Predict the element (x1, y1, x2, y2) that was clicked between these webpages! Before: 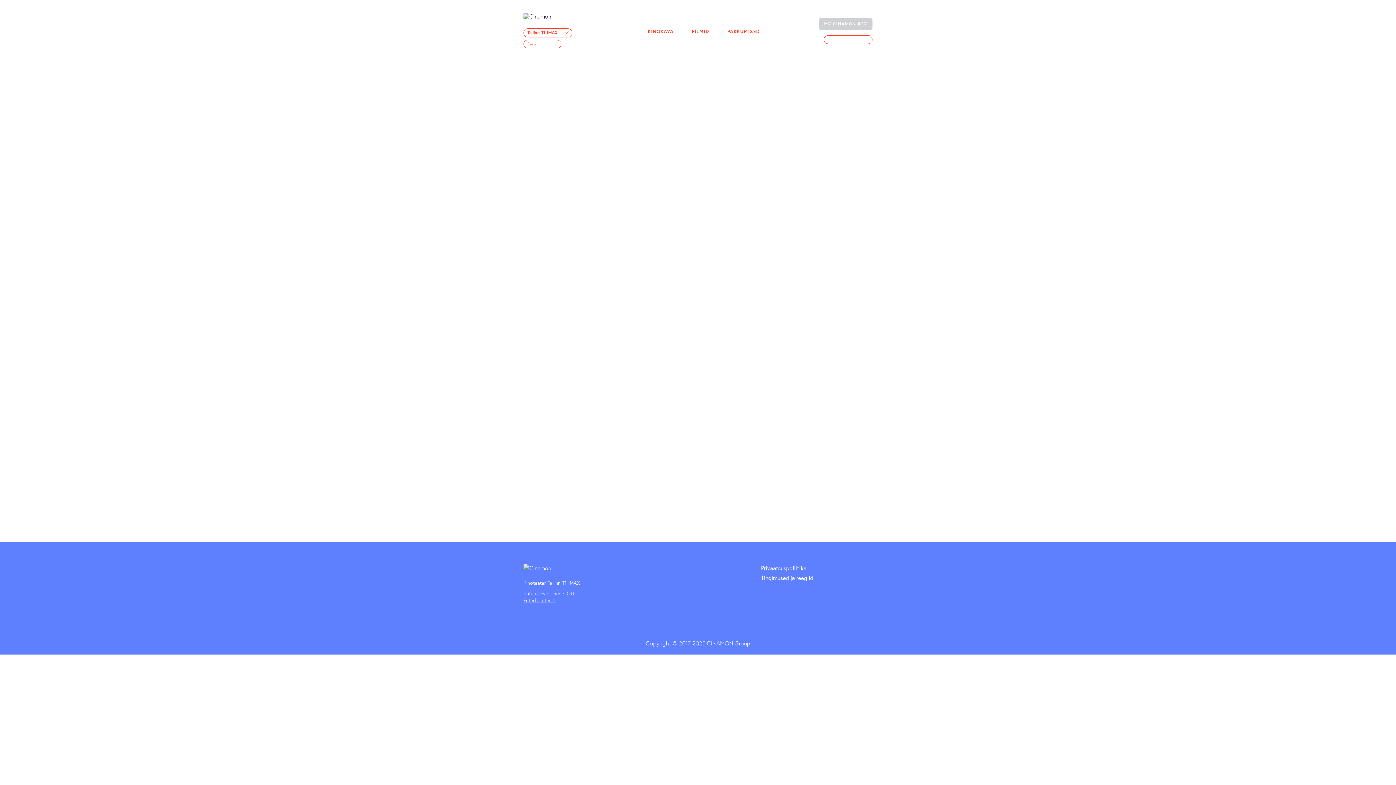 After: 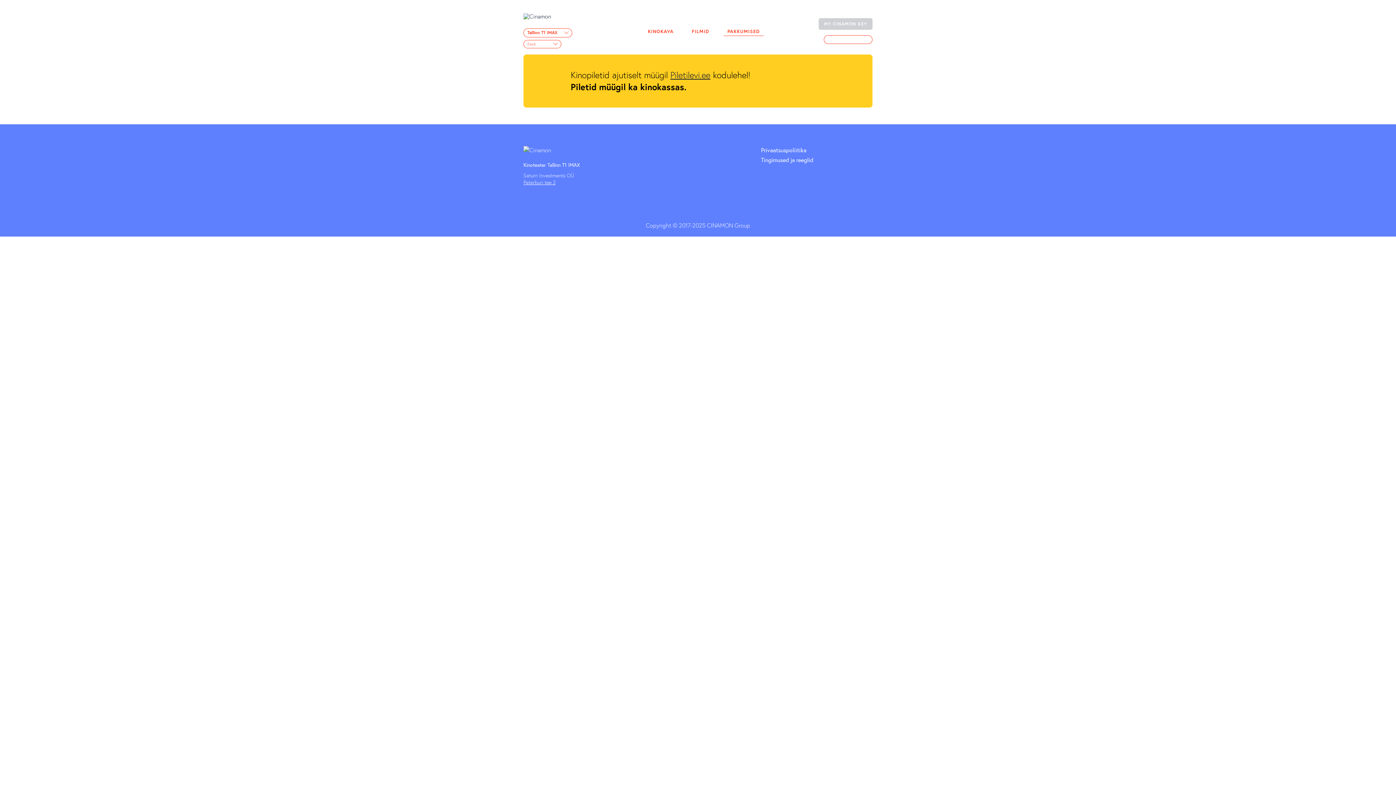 Action: bbox: (724, 27, 763, 36) label: PAKKUMISED